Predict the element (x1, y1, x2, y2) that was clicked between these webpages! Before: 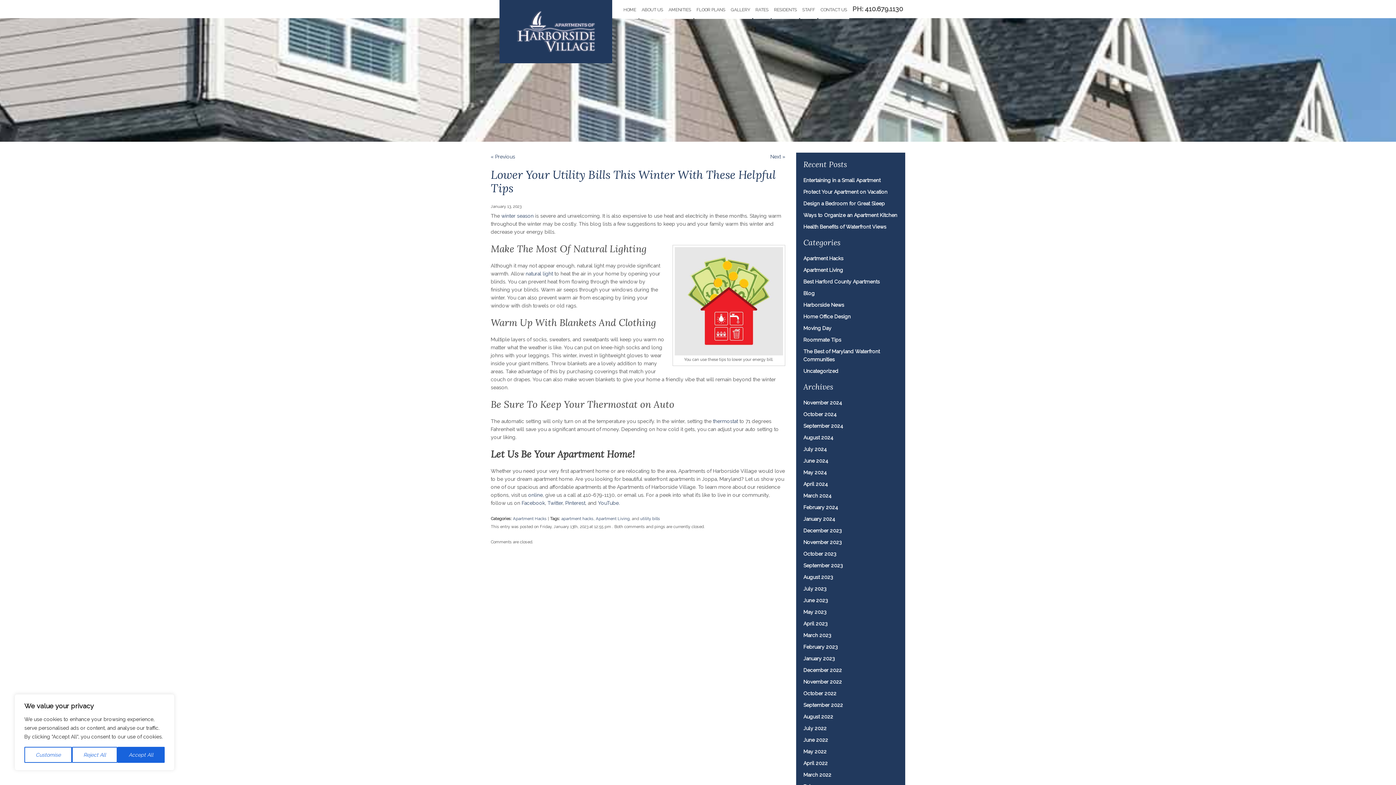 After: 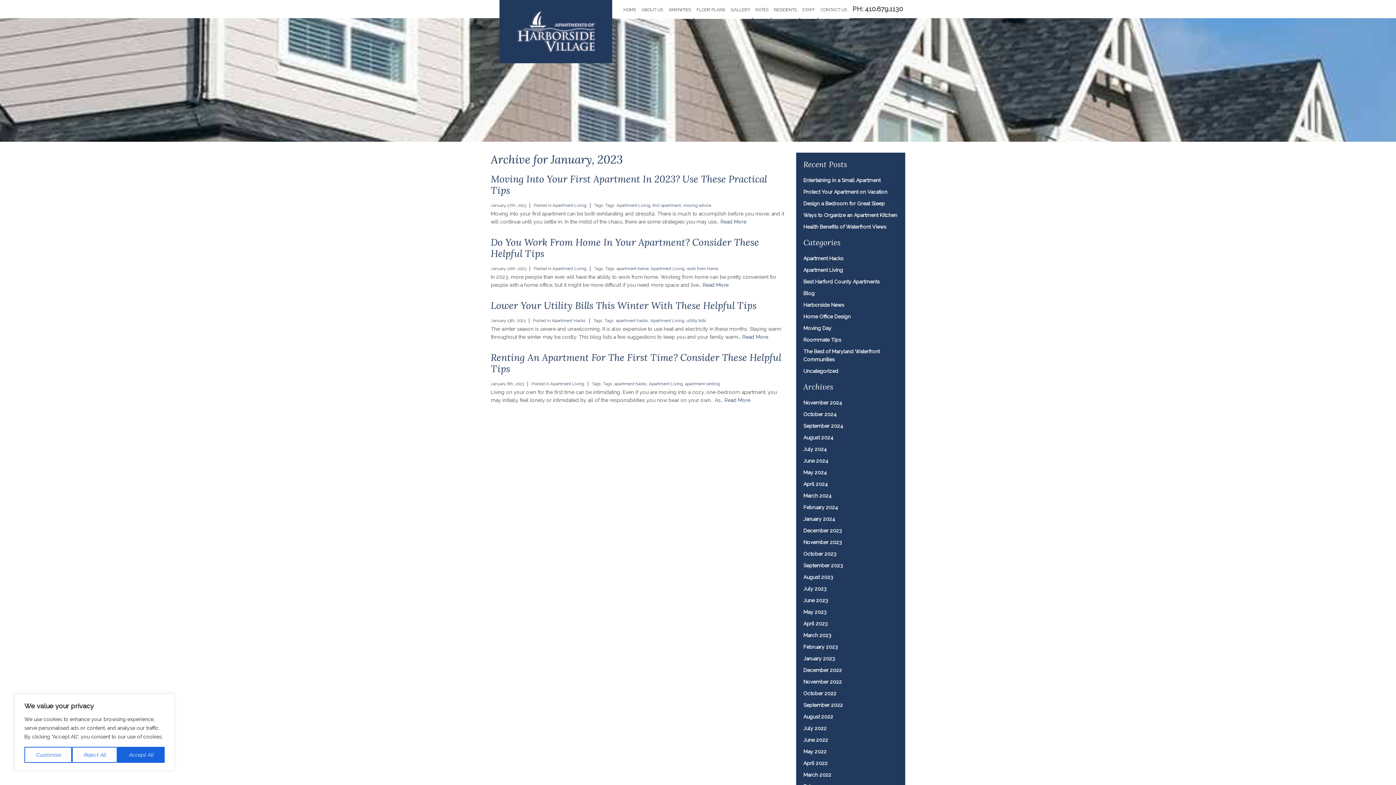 Action: bbox: (803, 656, 835, 661) label: January 2023